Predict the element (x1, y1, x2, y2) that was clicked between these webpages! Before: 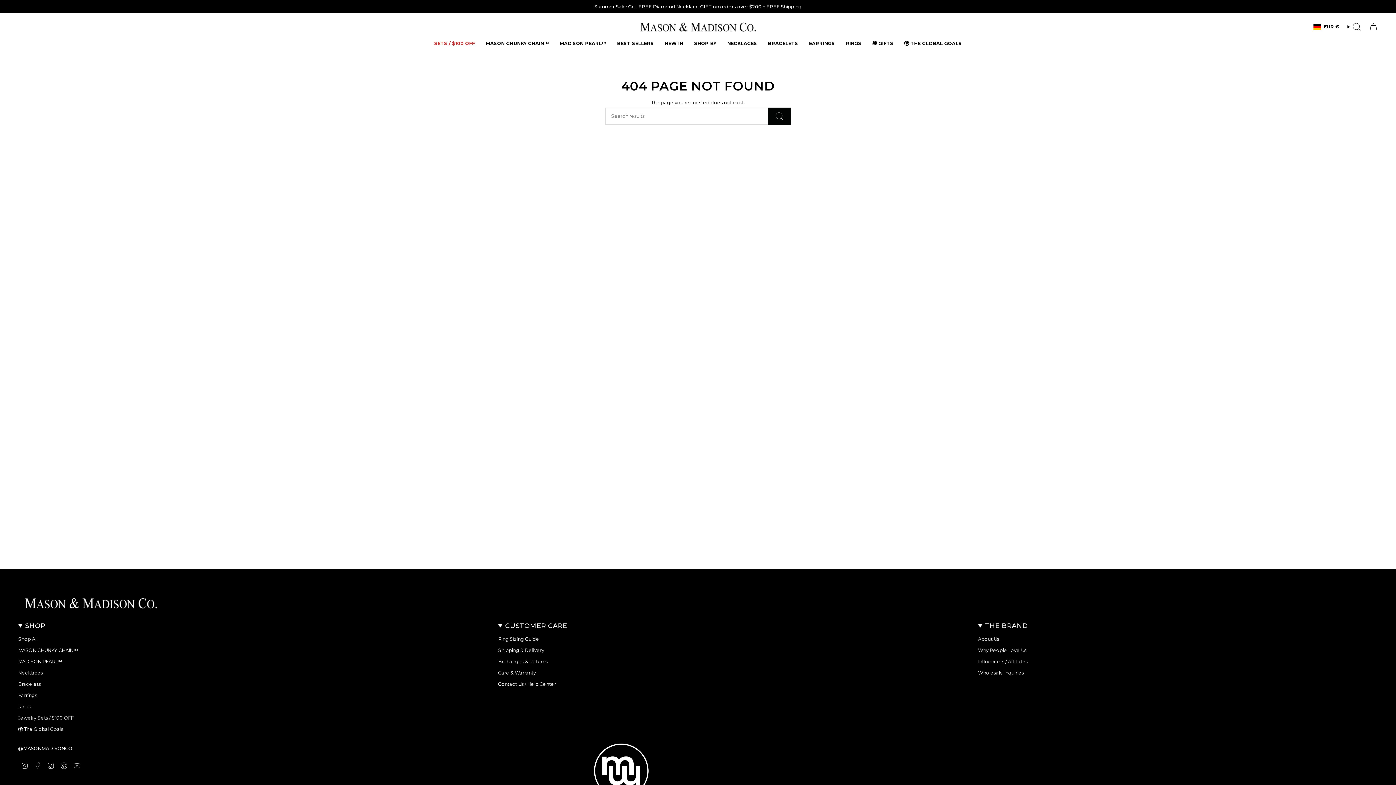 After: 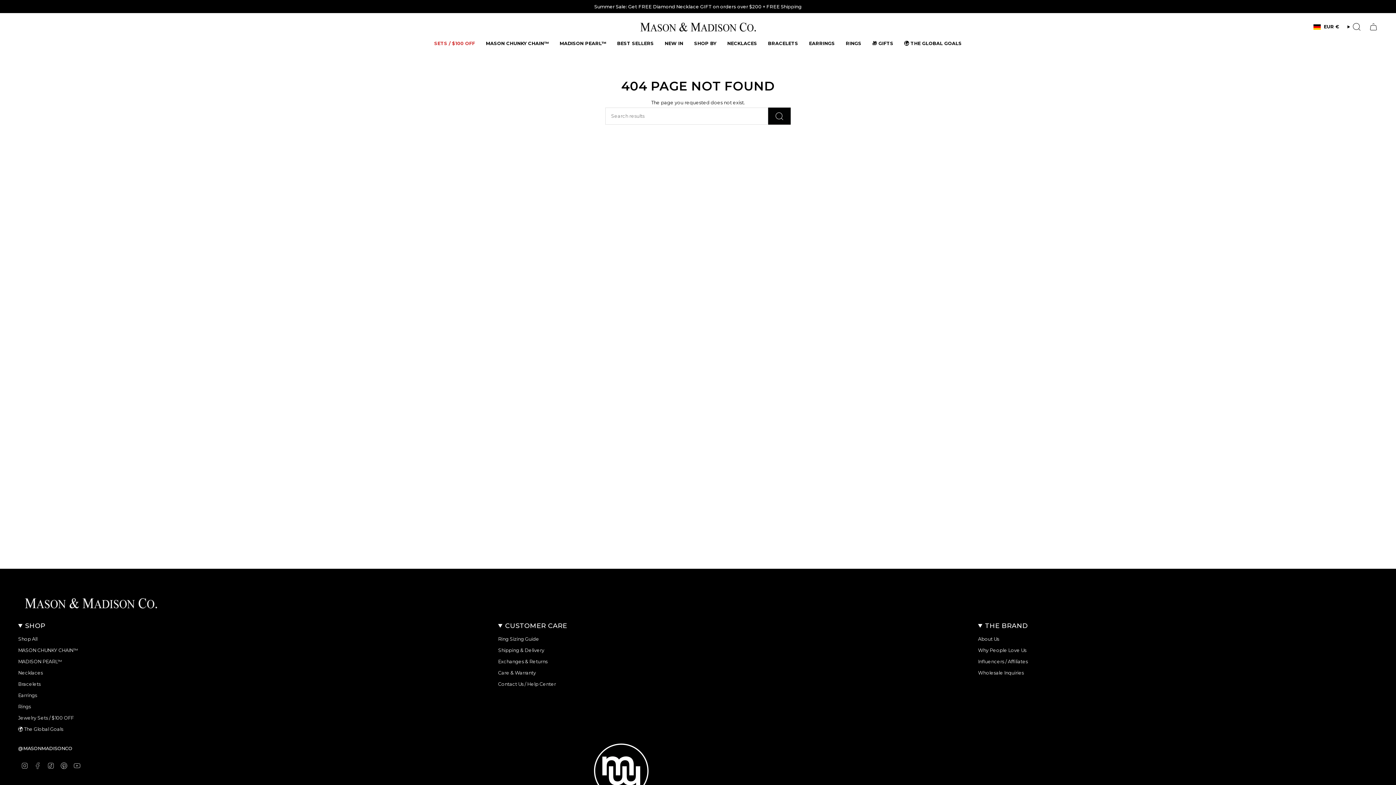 Action: bbox: (34, 762, 41, 768) label: Facebook